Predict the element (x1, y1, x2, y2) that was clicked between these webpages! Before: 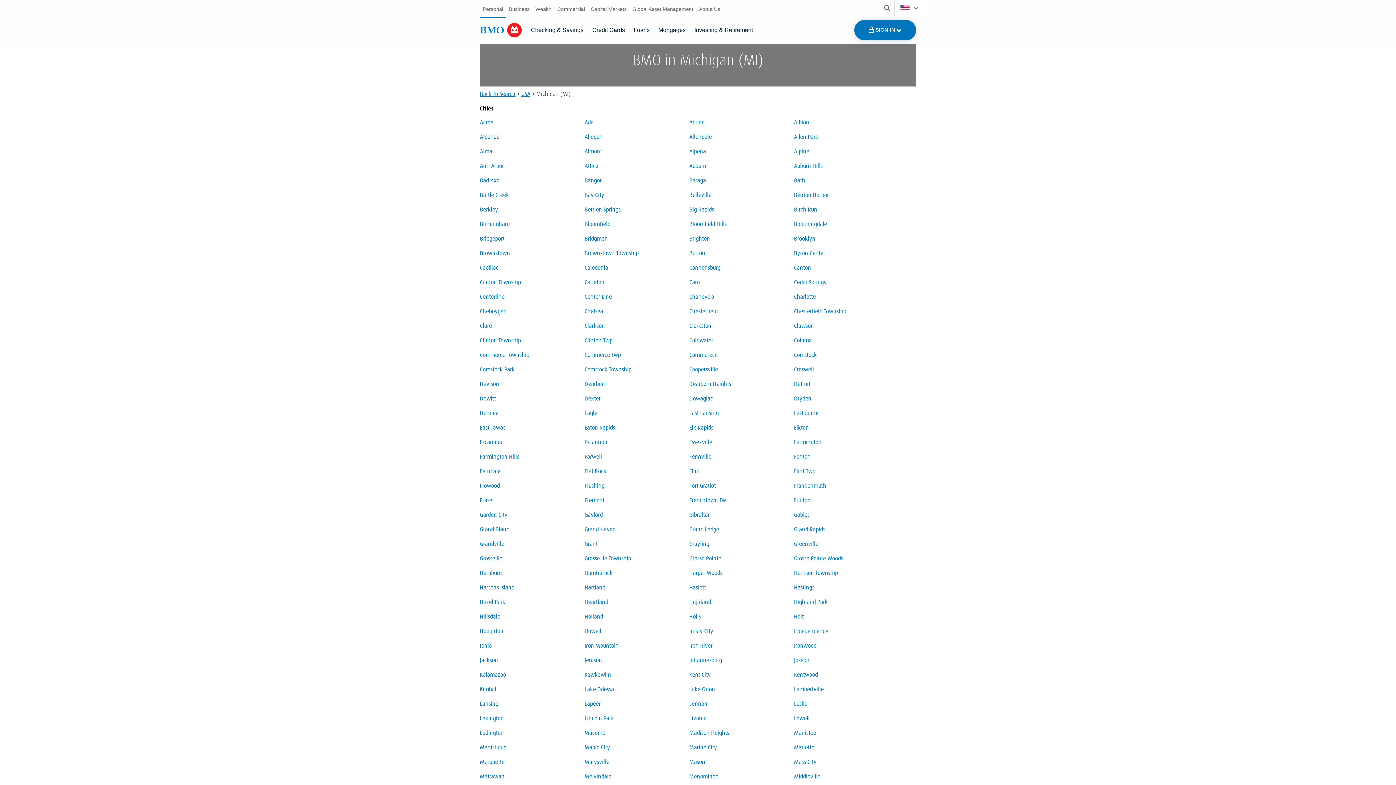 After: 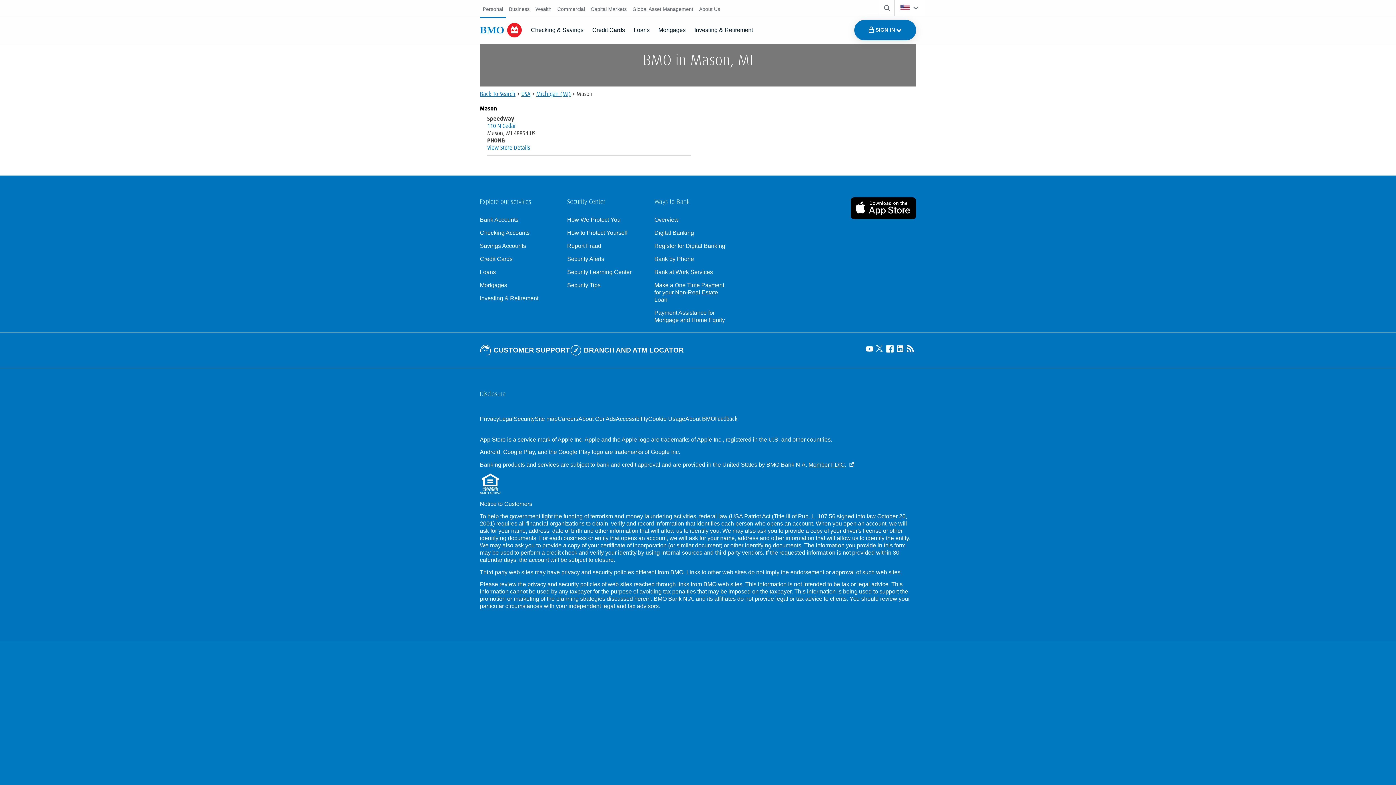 Action: bbox: (689, 759, 705, 765) label: Mason